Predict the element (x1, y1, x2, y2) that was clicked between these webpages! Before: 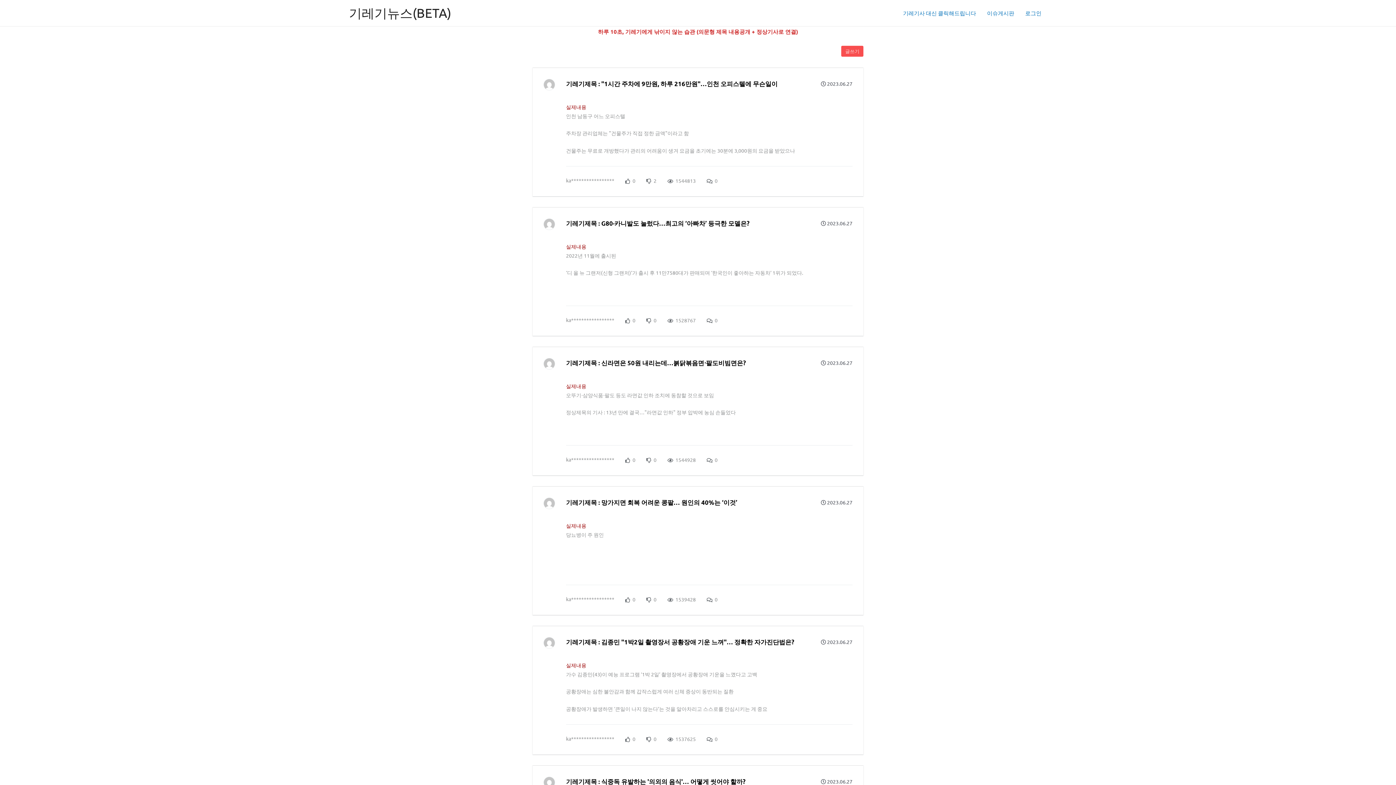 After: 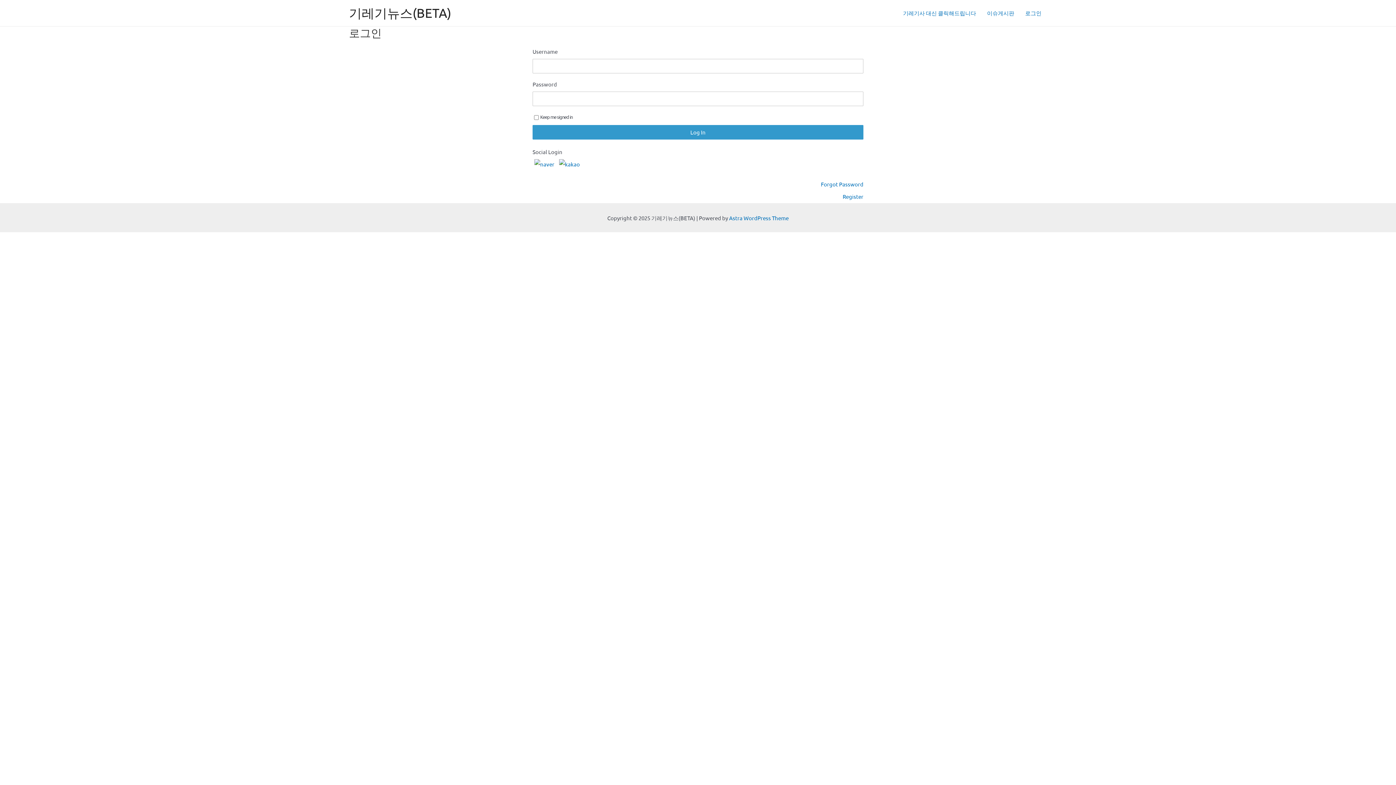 Action: bbox: (1020, 0, 1047, 25) label: 로그인